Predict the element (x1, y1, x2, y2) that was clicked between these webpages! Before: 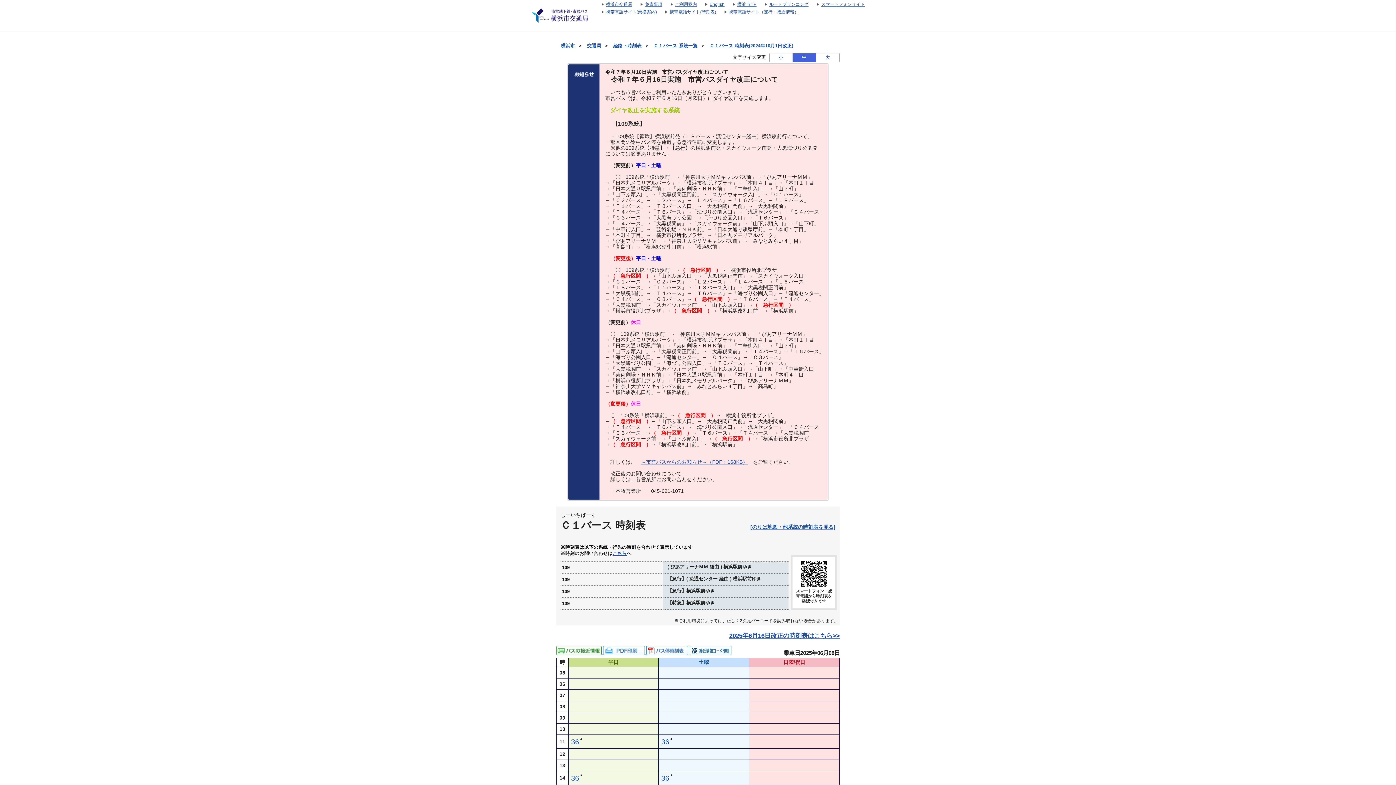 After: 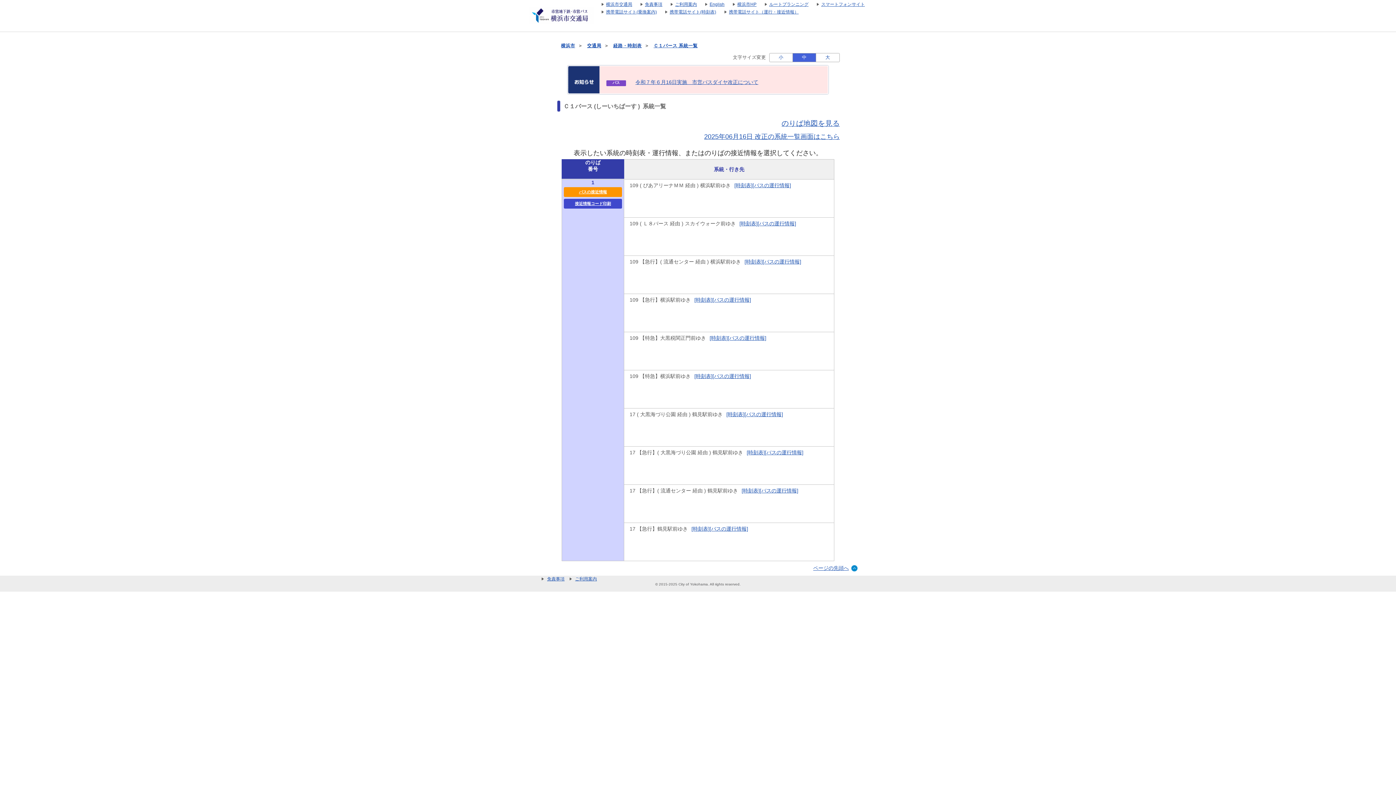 Action: label: Ｃ１バース 系統一覧 bbox: (653, 43, 697, 48)